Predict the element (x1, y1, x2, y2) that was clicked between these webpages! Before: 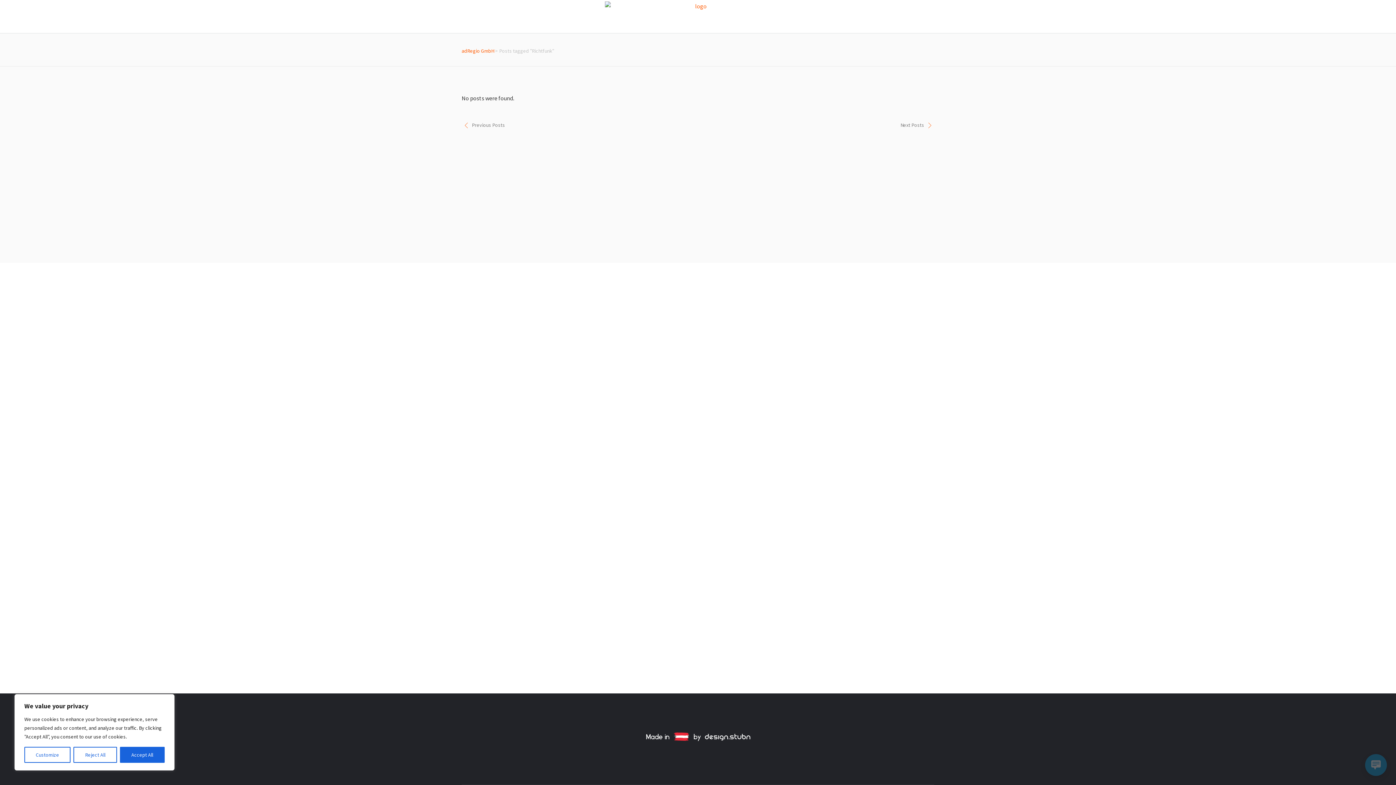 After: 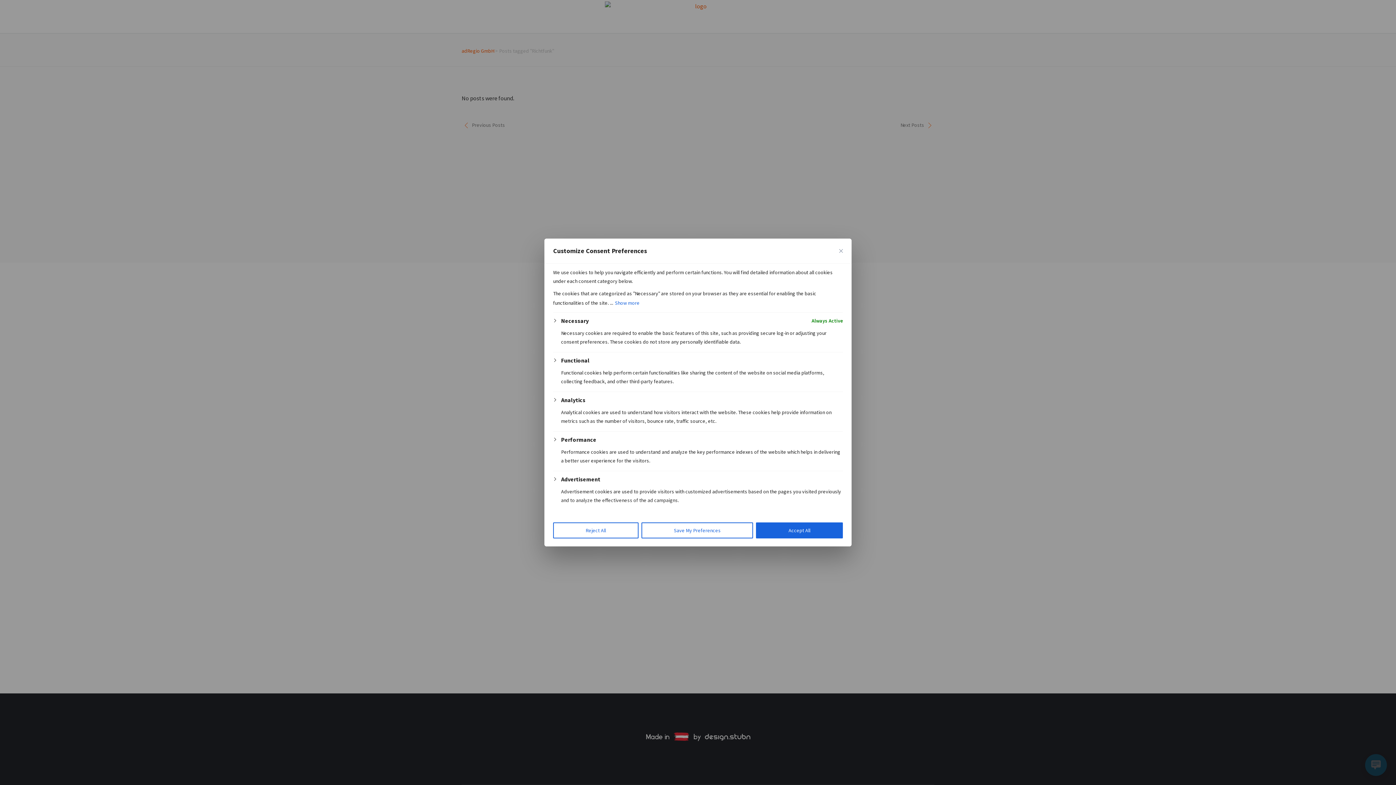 Action: label: Customize bbox: (24, 747, 70, 763)